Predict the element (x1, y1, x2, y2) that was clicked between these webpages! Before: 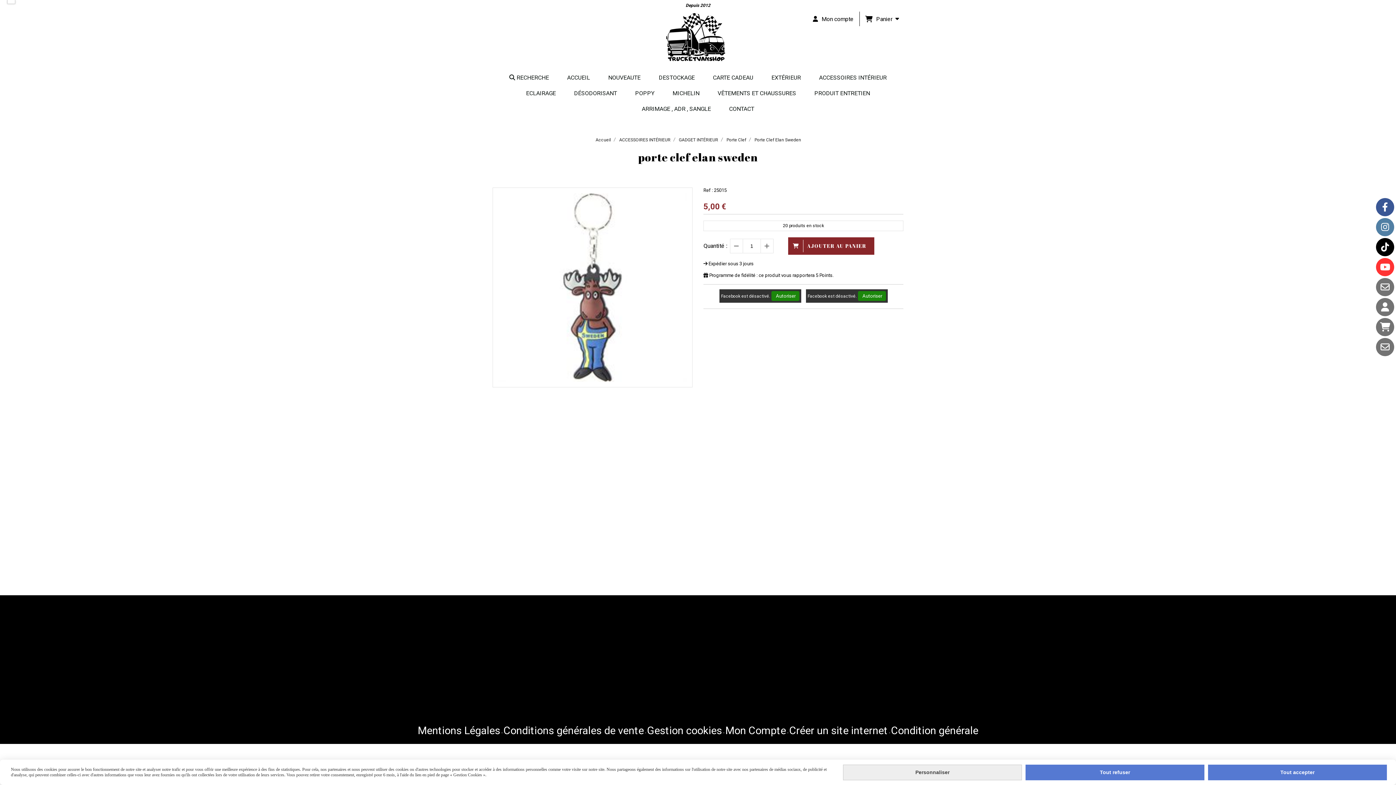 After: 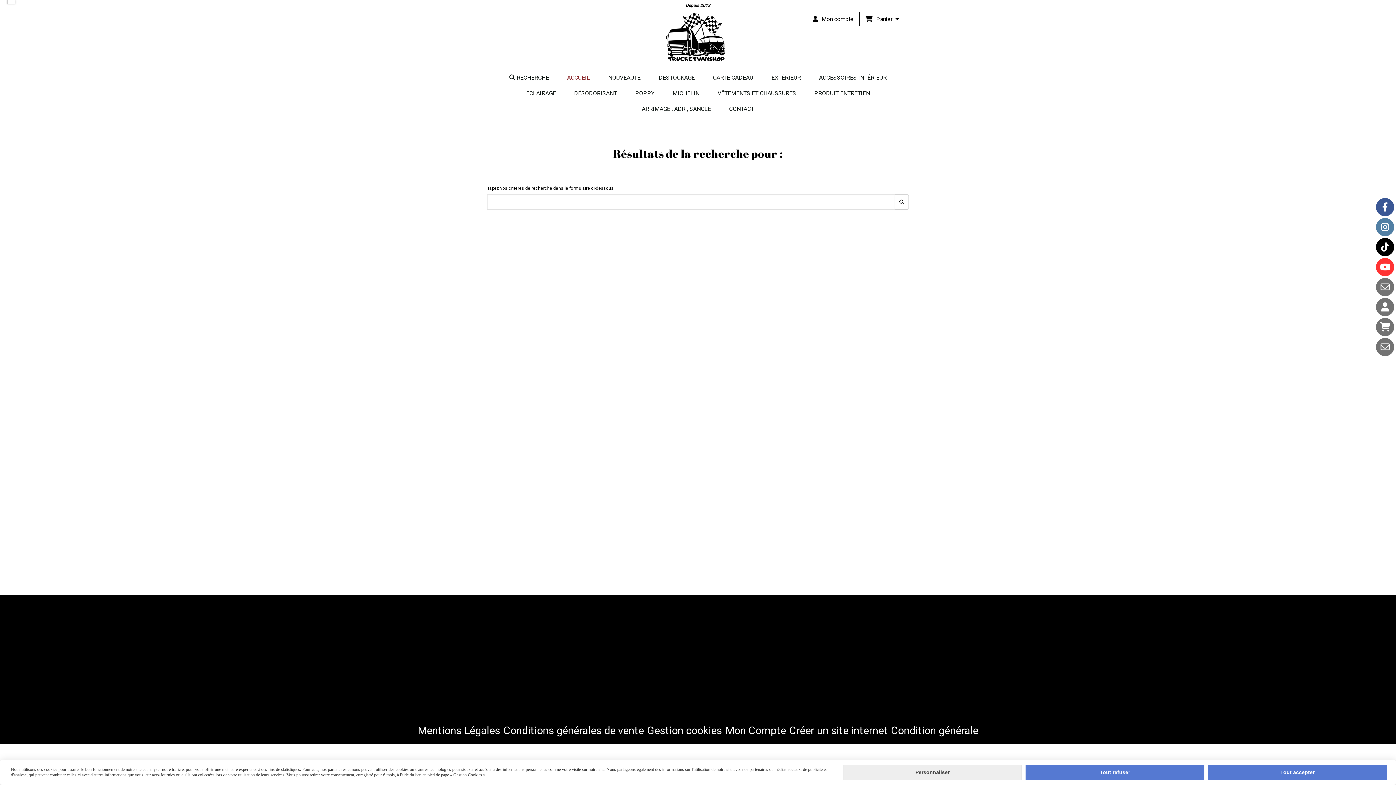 Action: bbox: (500, 69, 558, 85) label:  RECHERCHE